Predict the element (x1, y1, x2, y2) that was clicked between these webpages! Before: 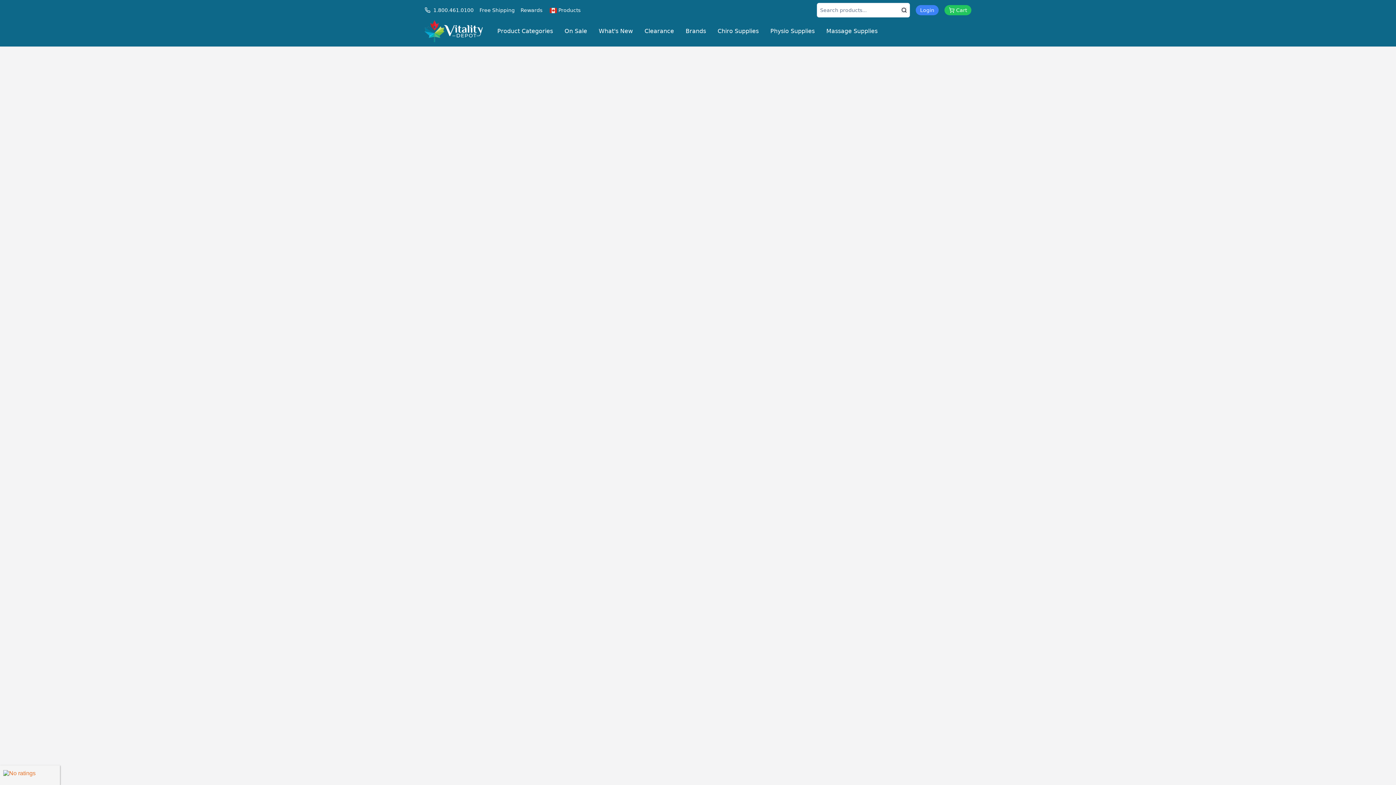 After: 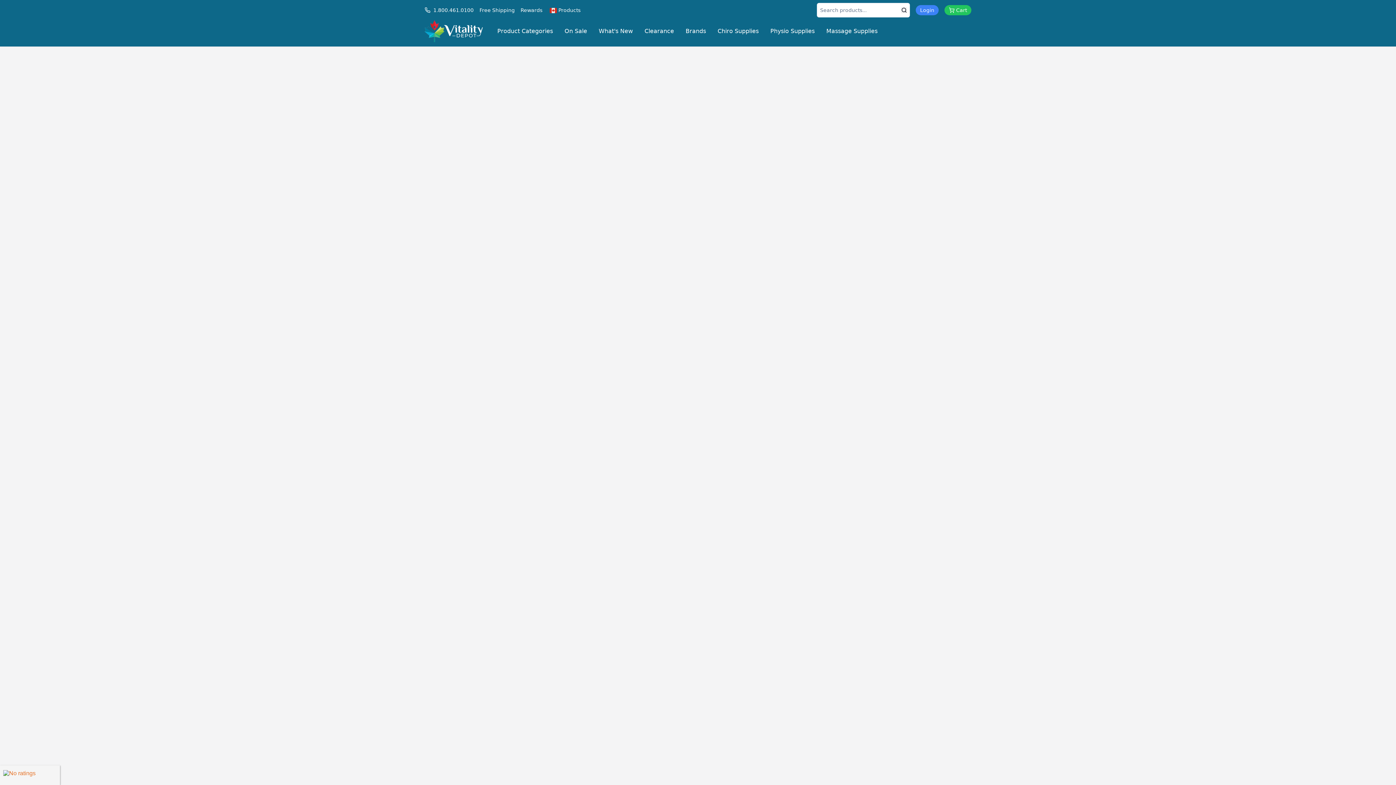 Action: label: Rewards bbox: (520, 6, 542, 13)